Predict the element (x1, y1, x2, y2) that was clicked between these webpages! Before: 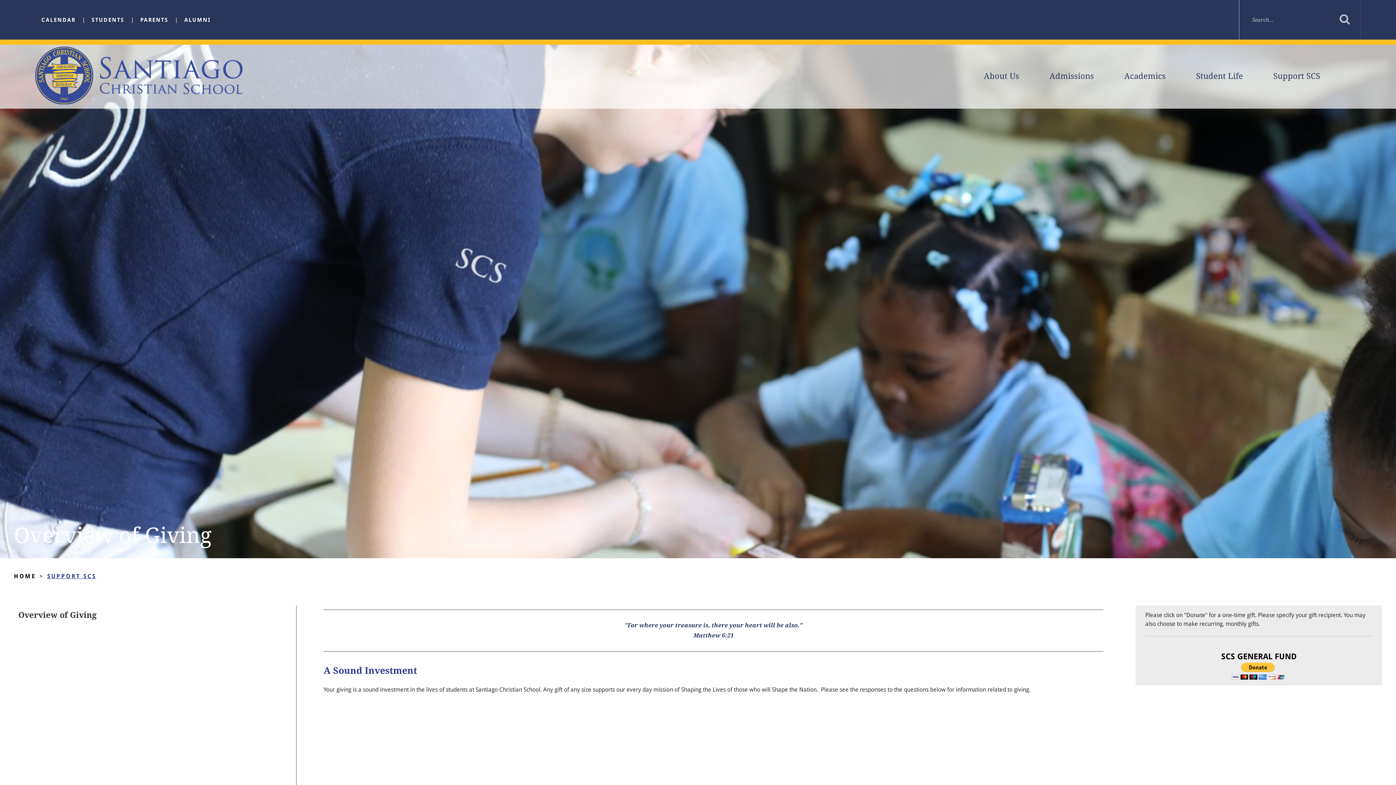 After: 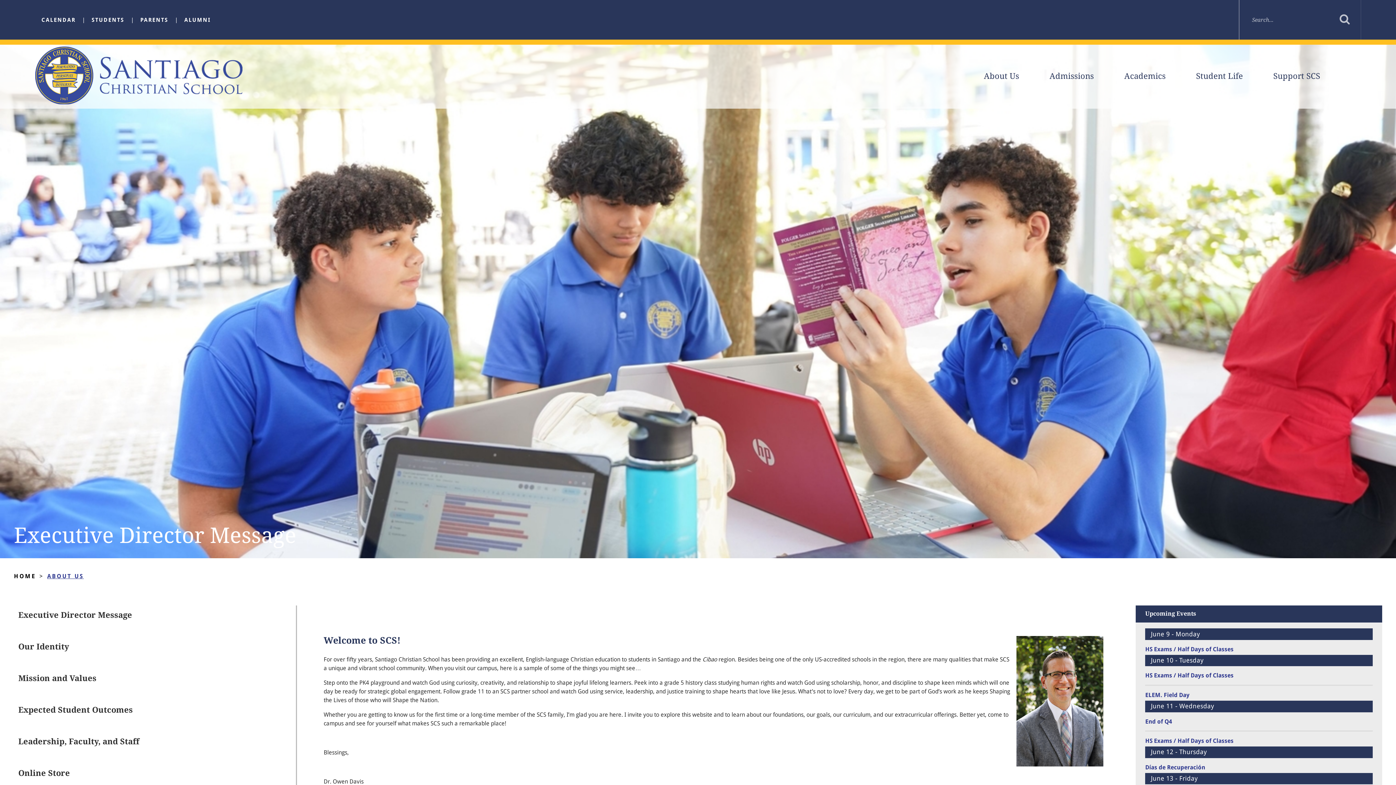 Action: bbox: (983, 69, 1020, 84) label: About Us